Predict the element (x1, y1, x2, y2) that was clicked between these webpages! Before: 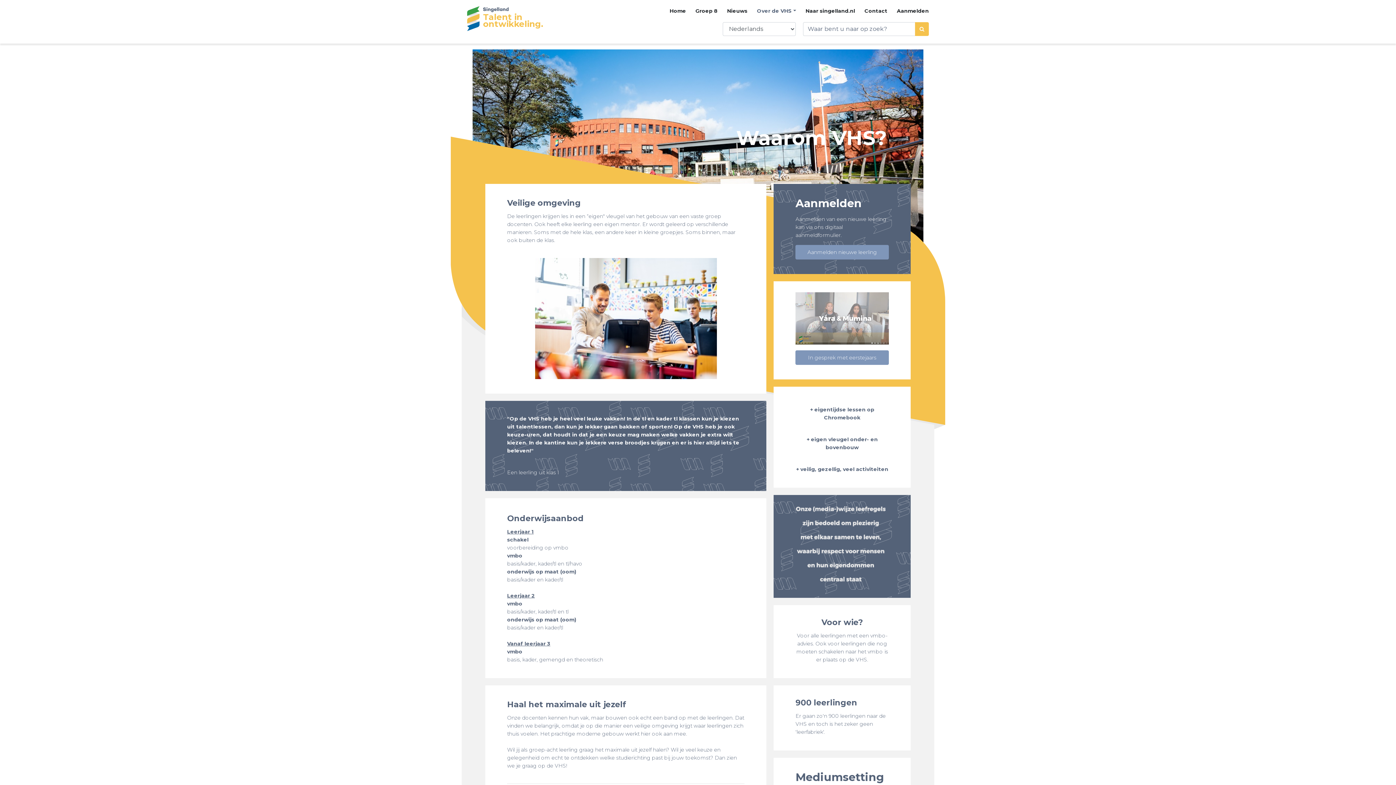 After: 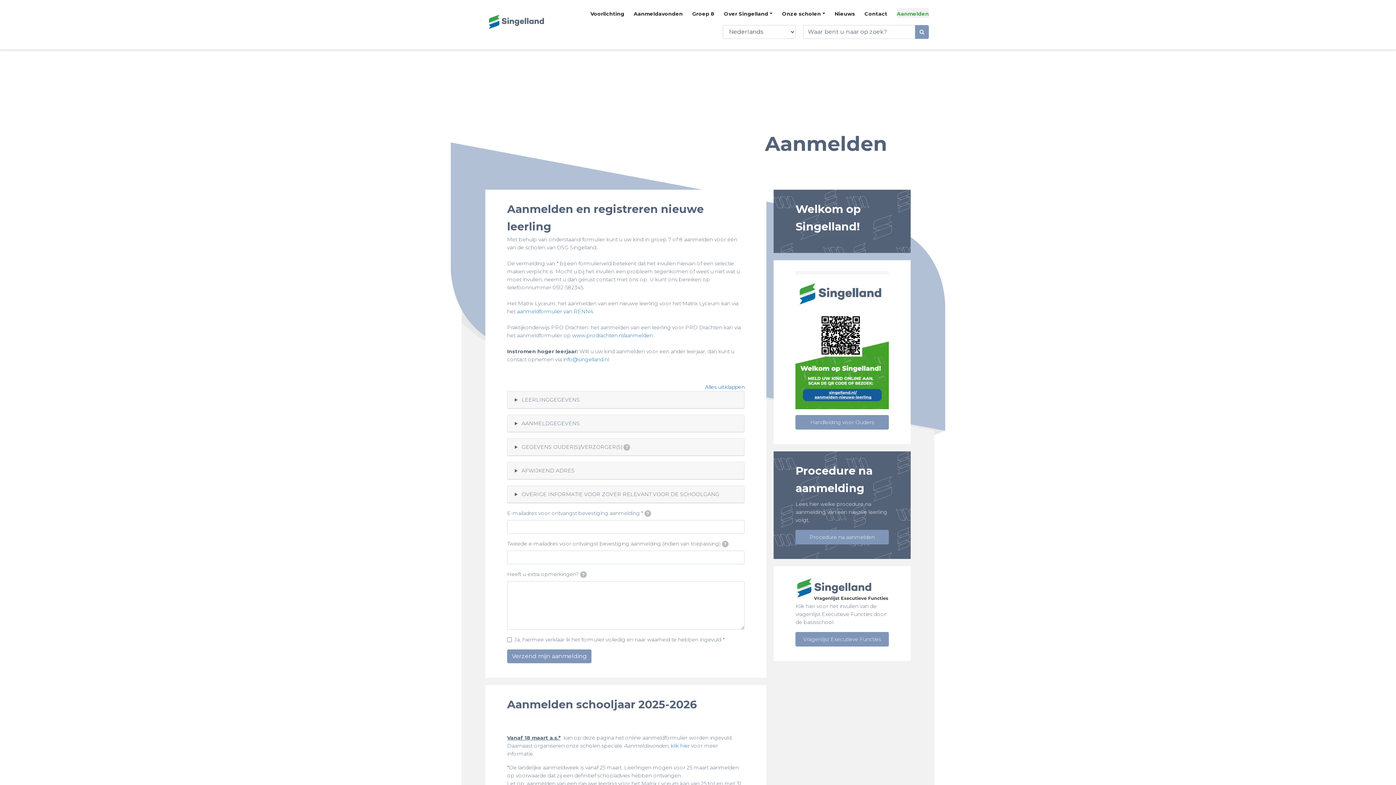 Action: bbox: (897, 4, 929, 14) label: Aanmelden